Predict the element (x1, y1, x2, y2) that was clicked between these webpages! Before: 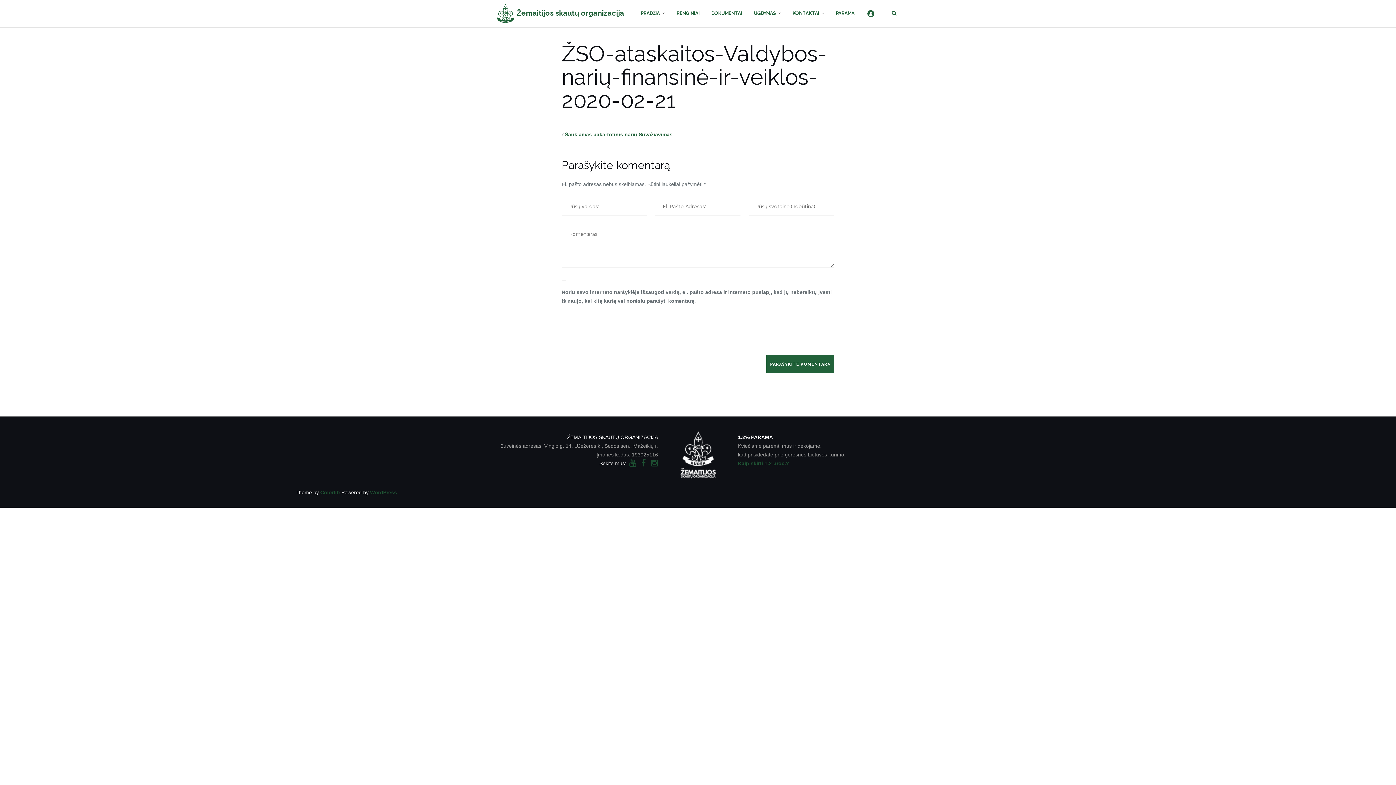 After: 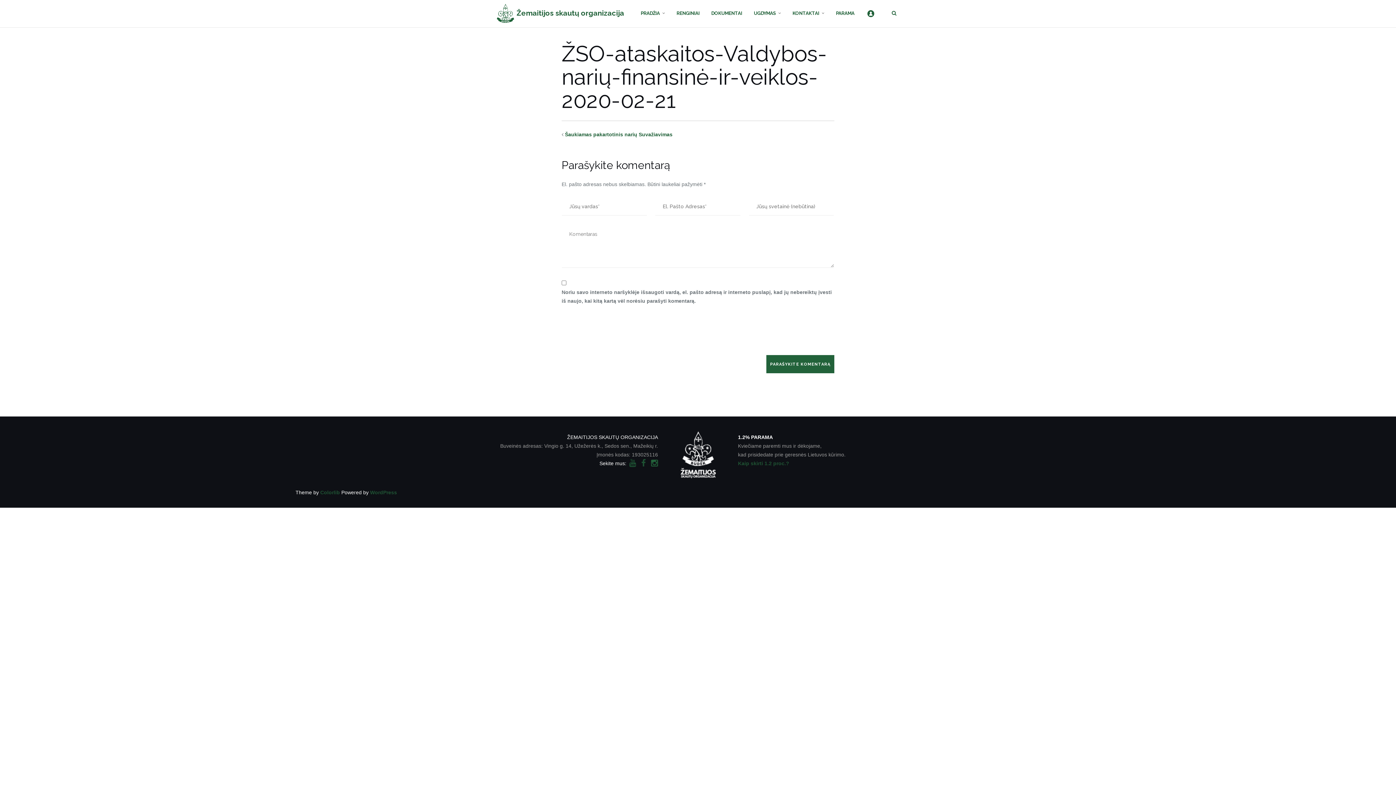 Action: bbox: (651, 458, 658, 468)